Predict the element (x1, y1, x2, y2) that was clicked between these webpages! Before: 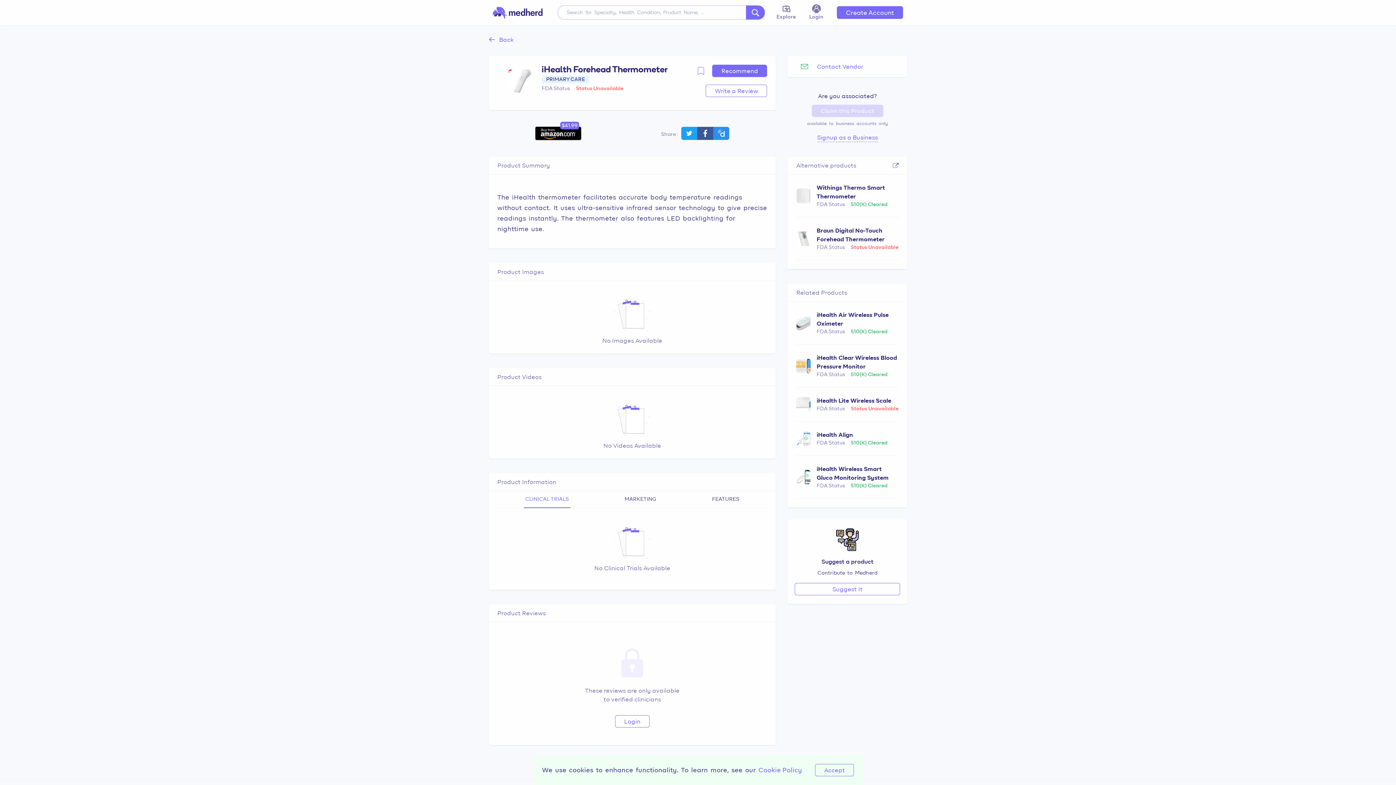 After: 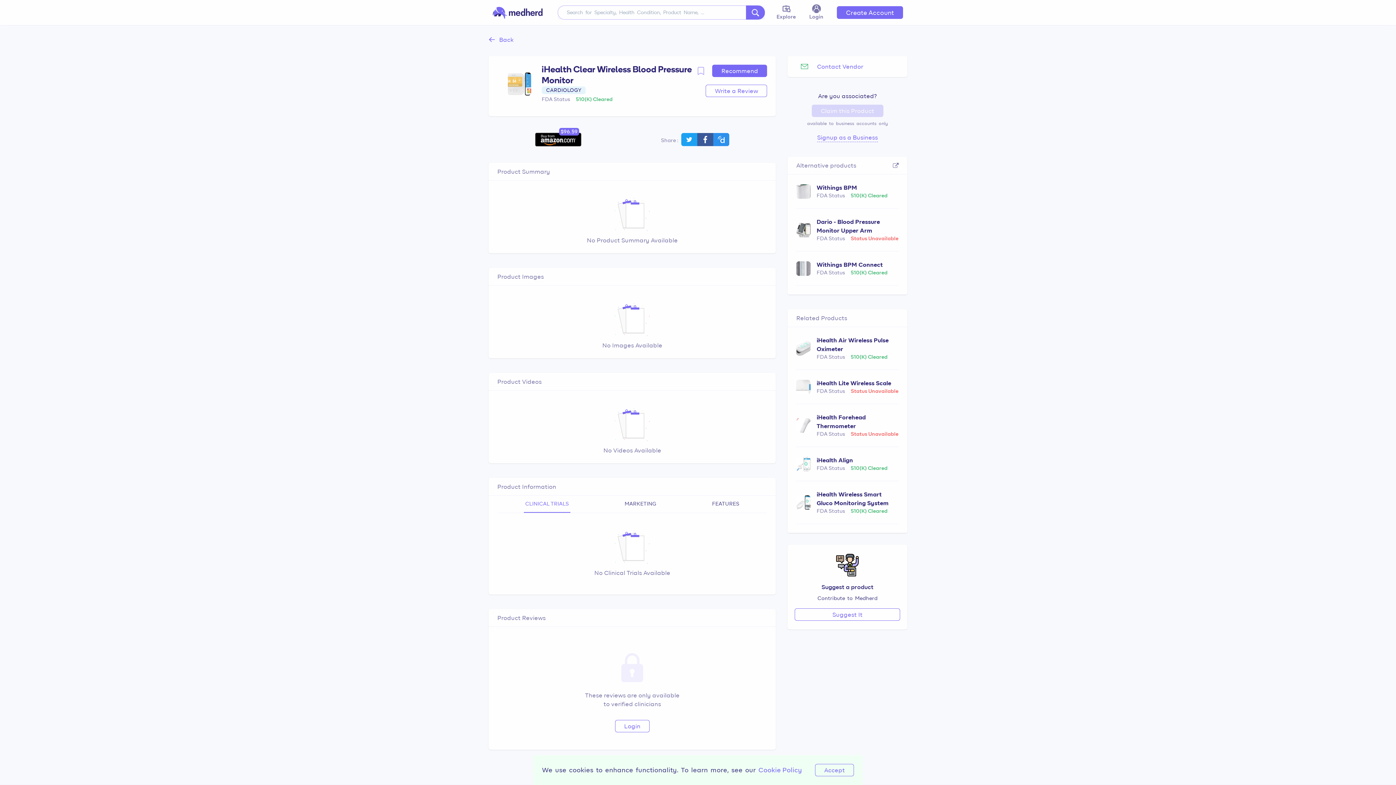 Action: label: iHealth Clear Wireless Blood Pressure Monitor bbox: (816, 353, 898, 370)